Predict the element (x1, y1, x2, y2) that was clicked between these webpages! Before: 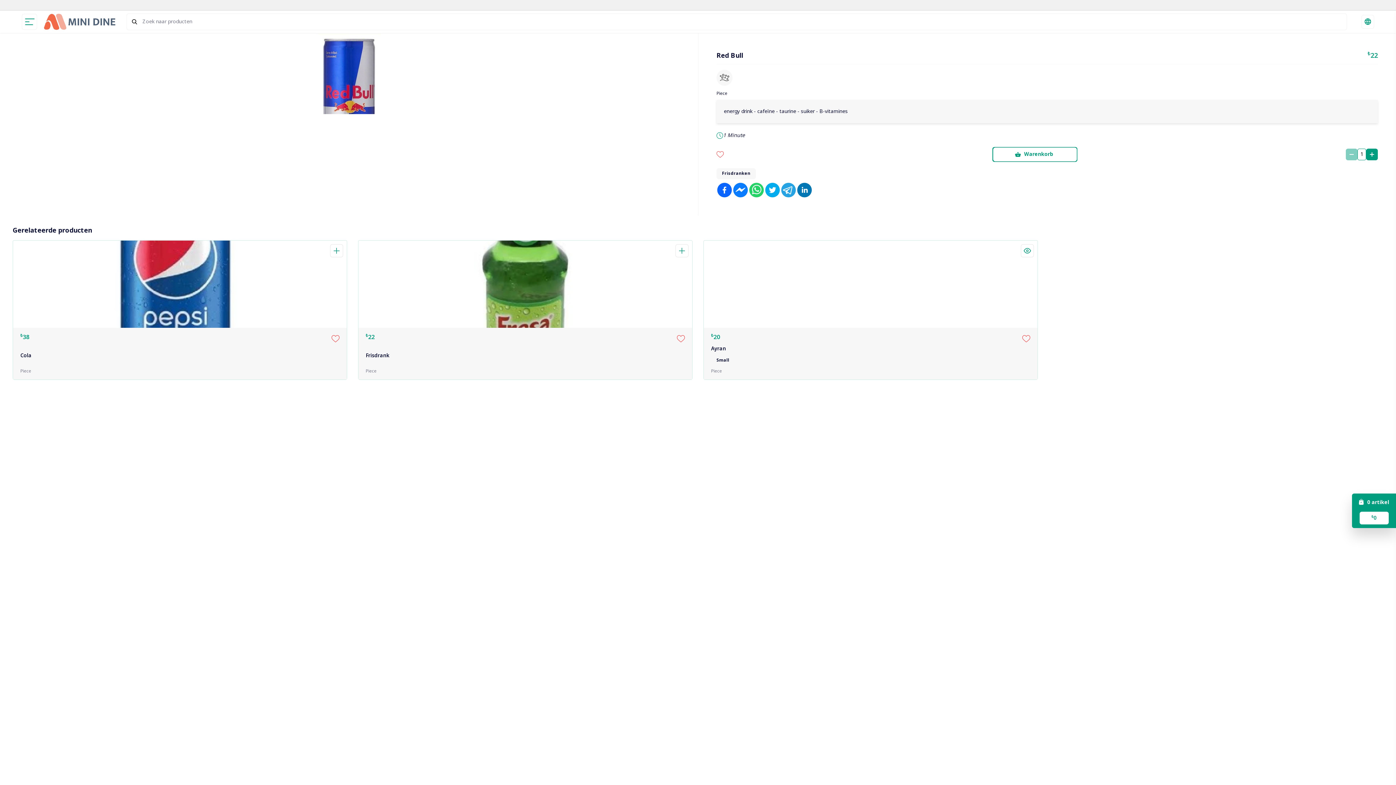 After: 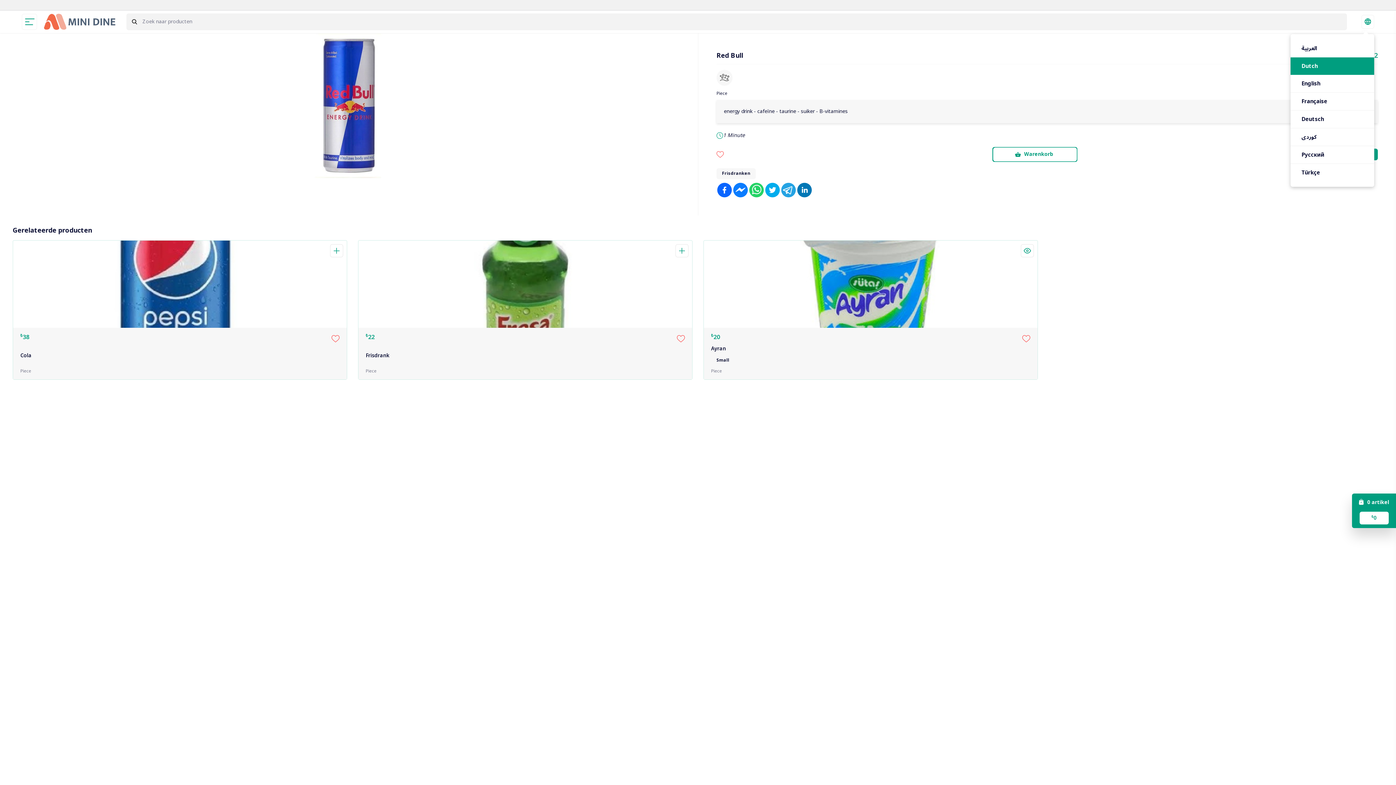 Action: bbox: (1361, 14, 1374, 28)